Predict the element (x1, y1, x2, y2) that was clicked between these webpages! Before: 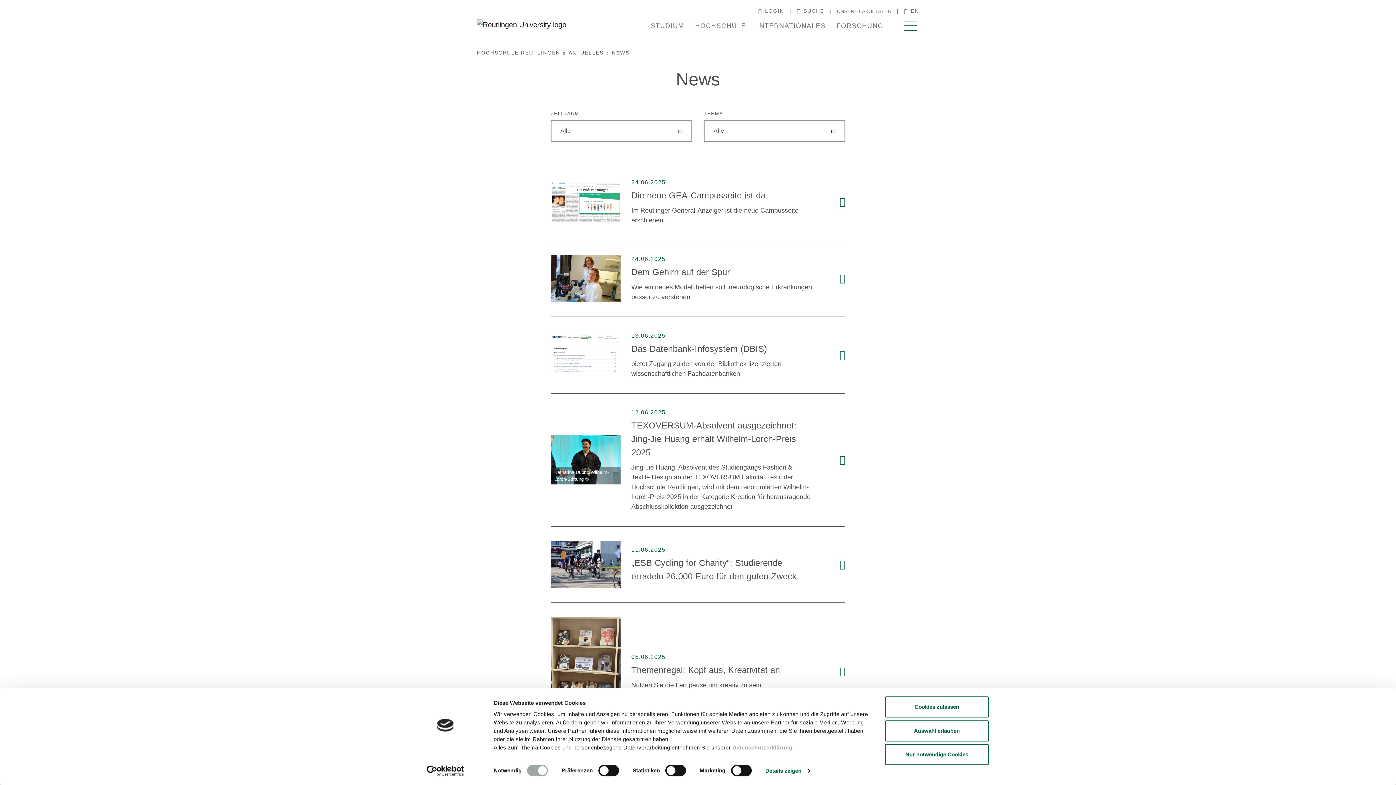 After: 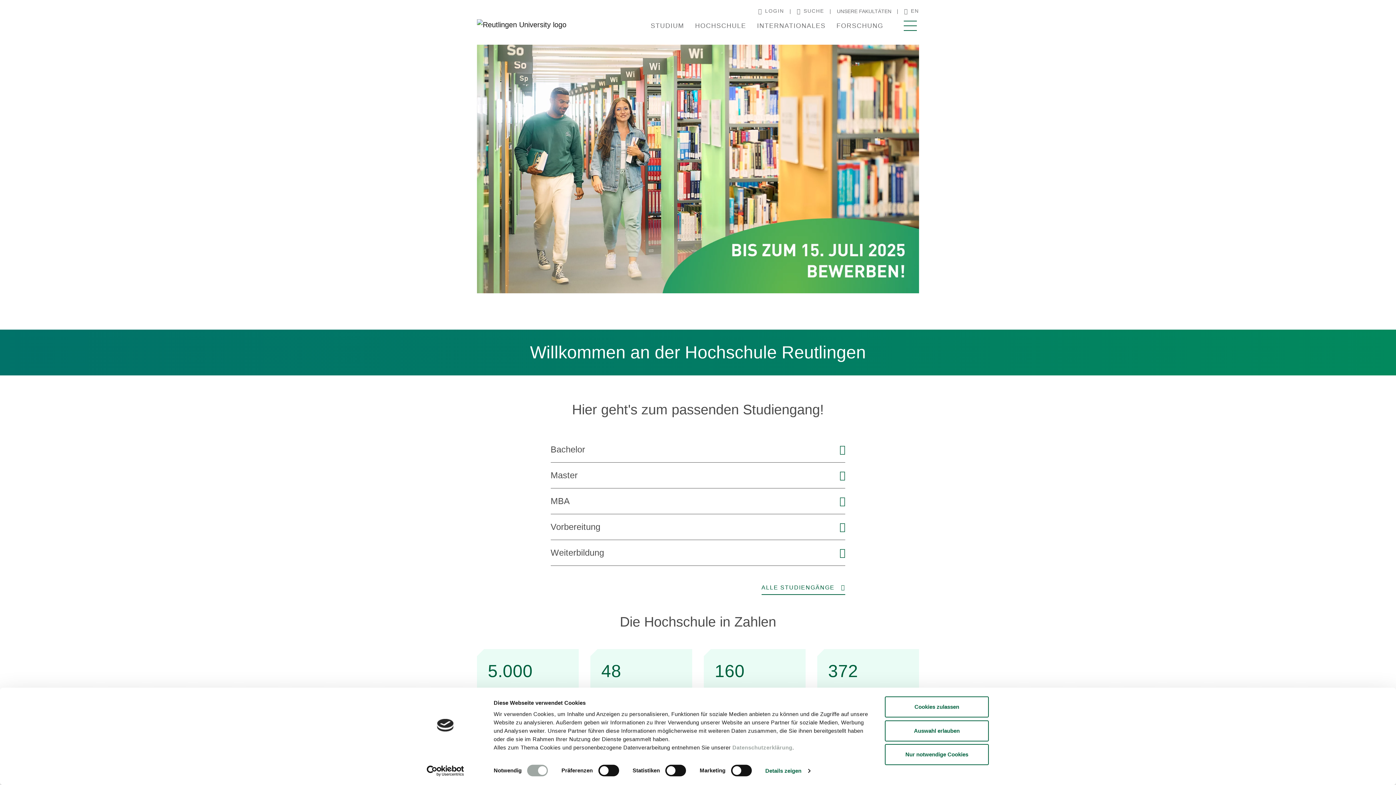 Action: bbox: (477, 49, 560, 55) label: HOCHSCHULE REUTLINGEN